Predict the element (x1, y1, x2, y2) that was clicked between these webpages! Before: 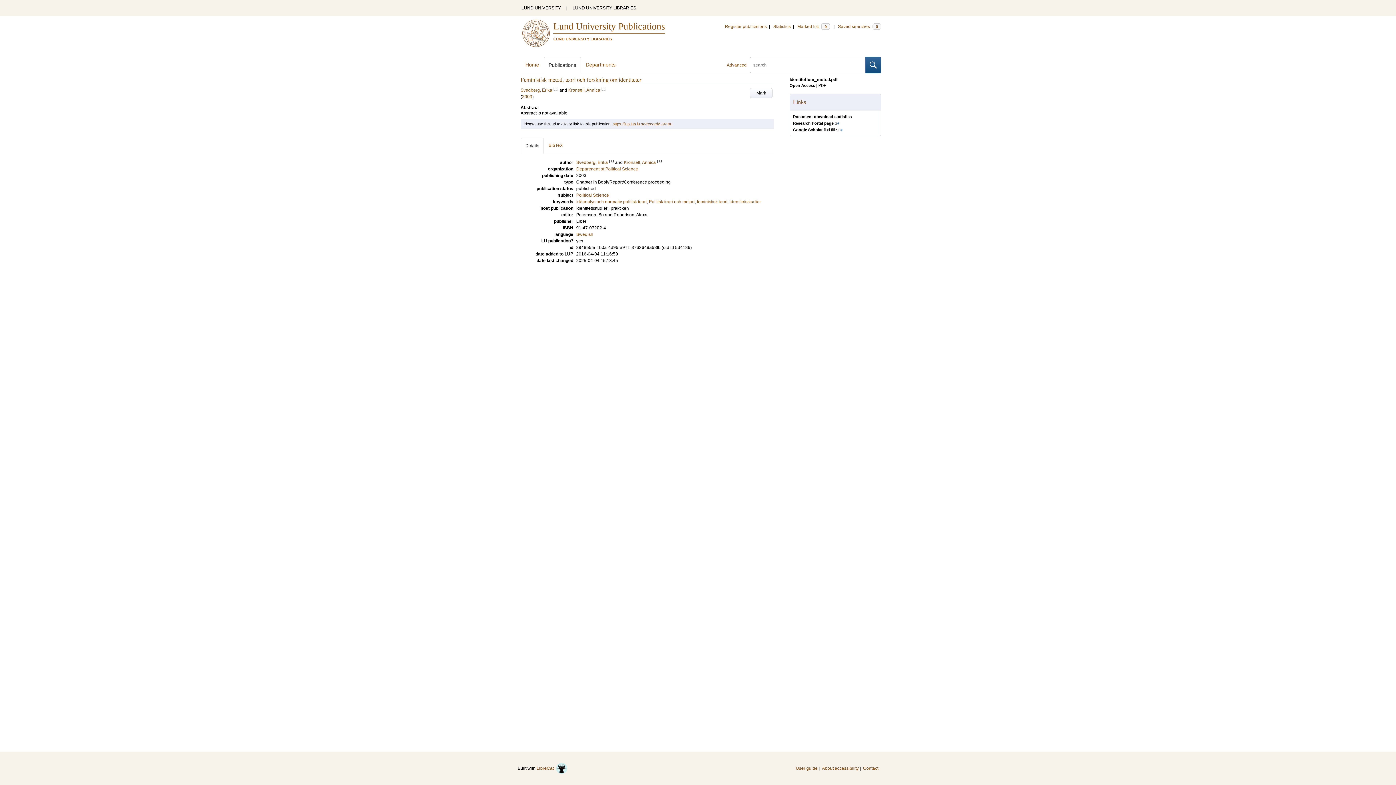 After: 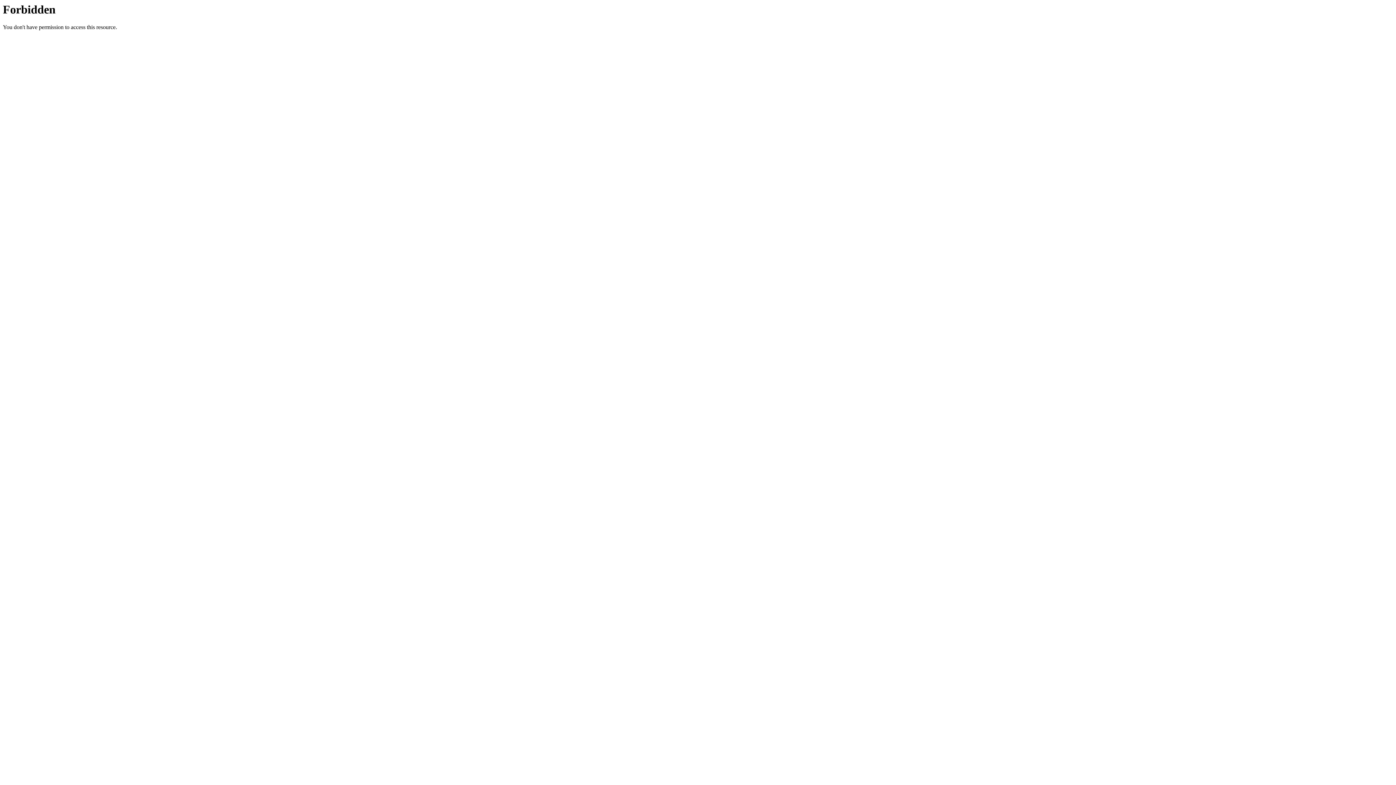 Action: label: About accessibility bbox: (822, 760, 858, 776)